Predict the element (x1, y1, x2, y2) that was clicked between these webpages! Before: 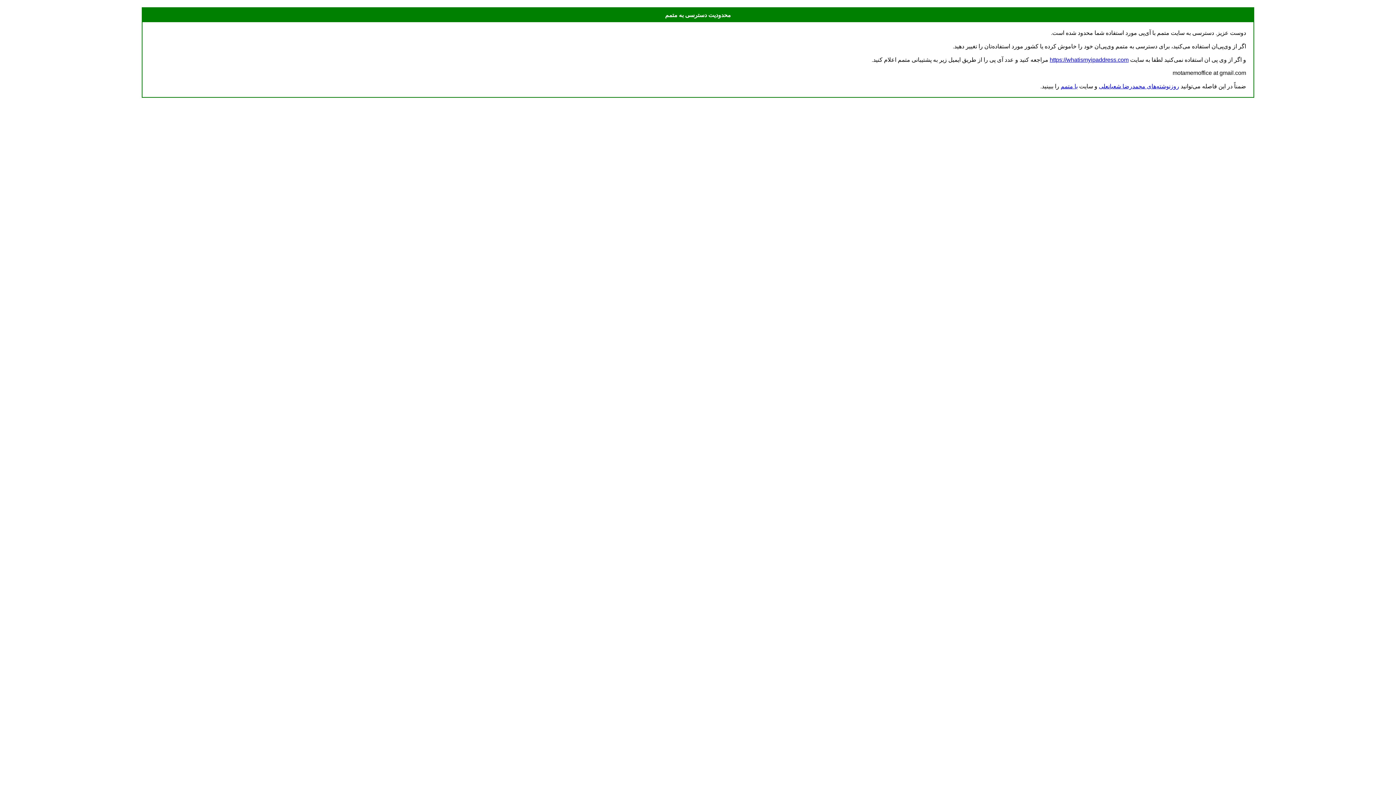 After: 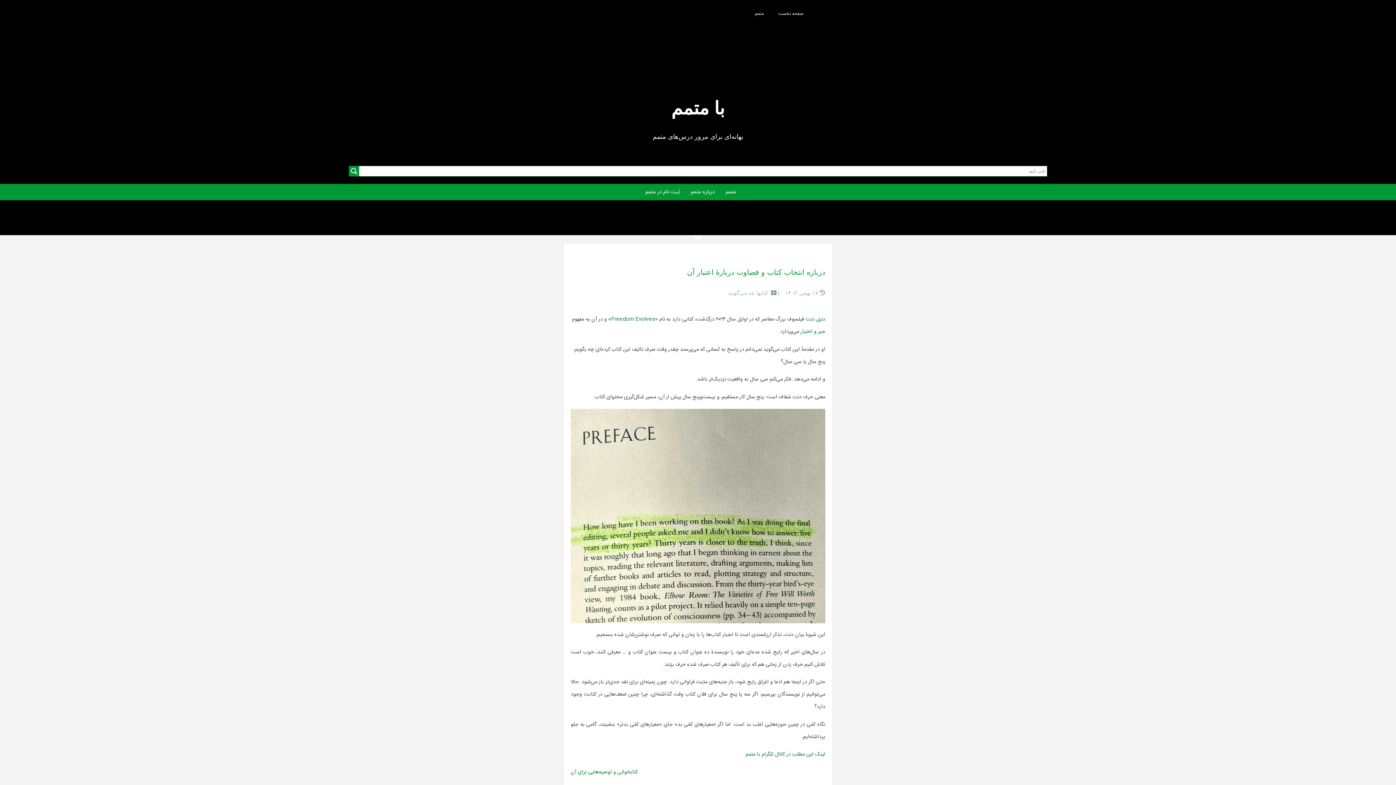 Action: label: با متمم bbox: (1060, 83, 1078, 89)